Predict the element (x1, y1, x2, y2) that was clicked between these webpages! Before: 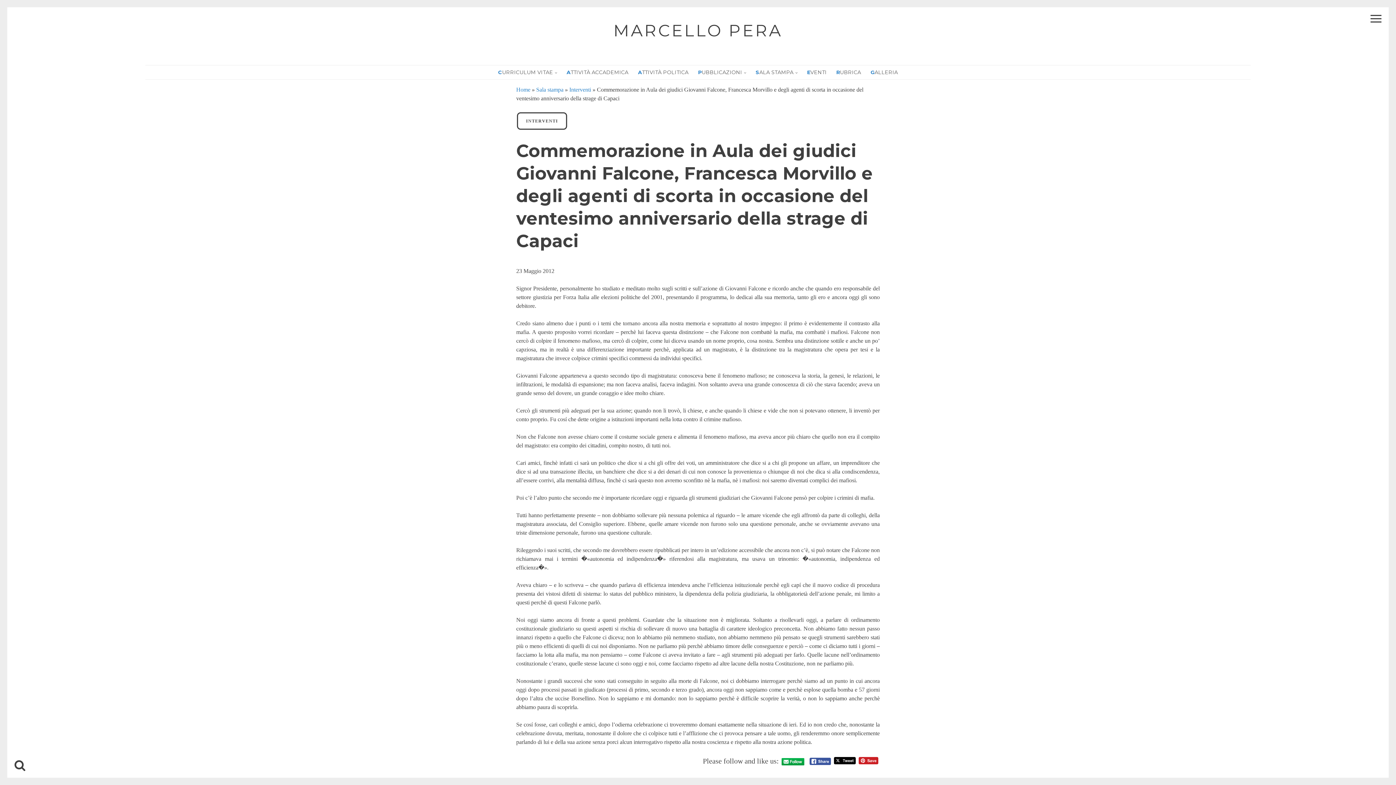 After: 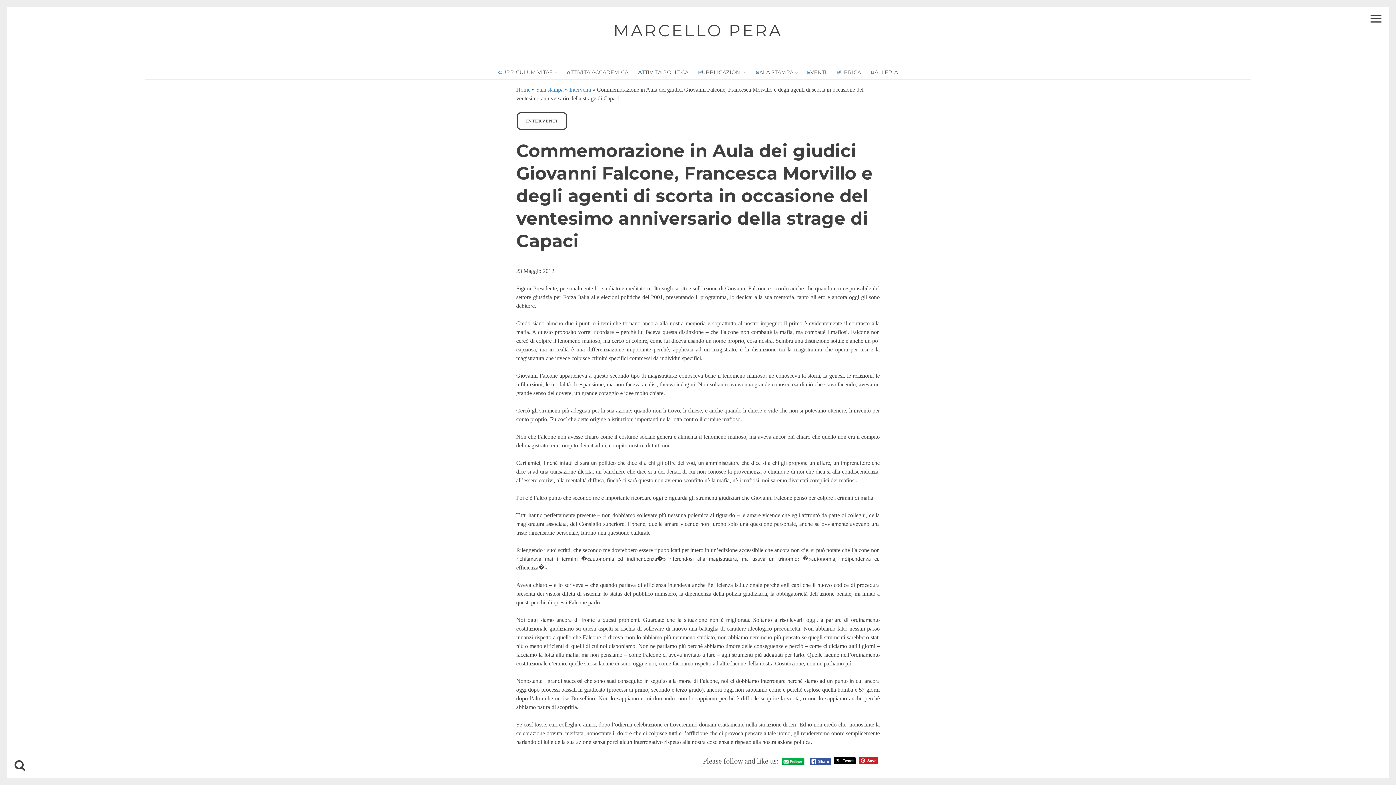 Action: bbox: (781, 758, 804, 765)